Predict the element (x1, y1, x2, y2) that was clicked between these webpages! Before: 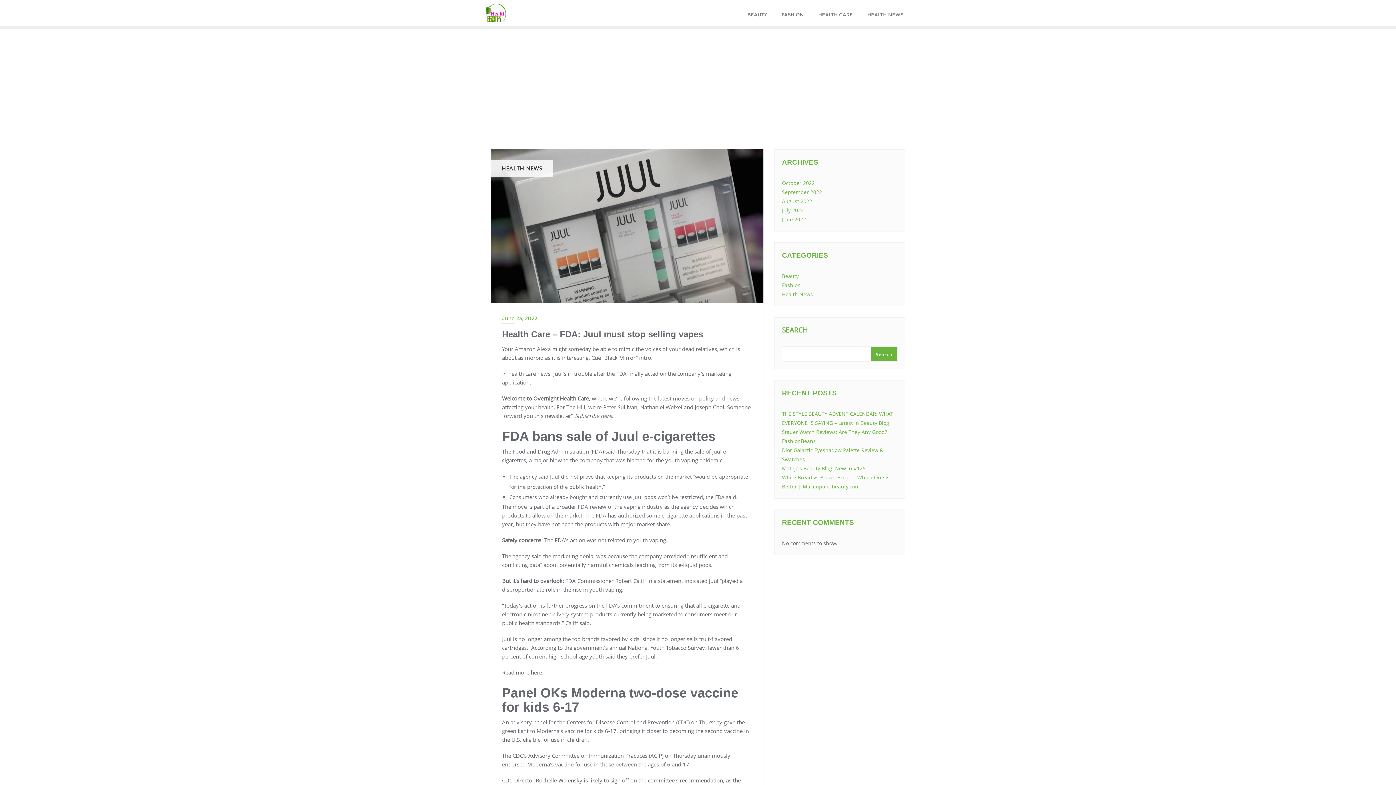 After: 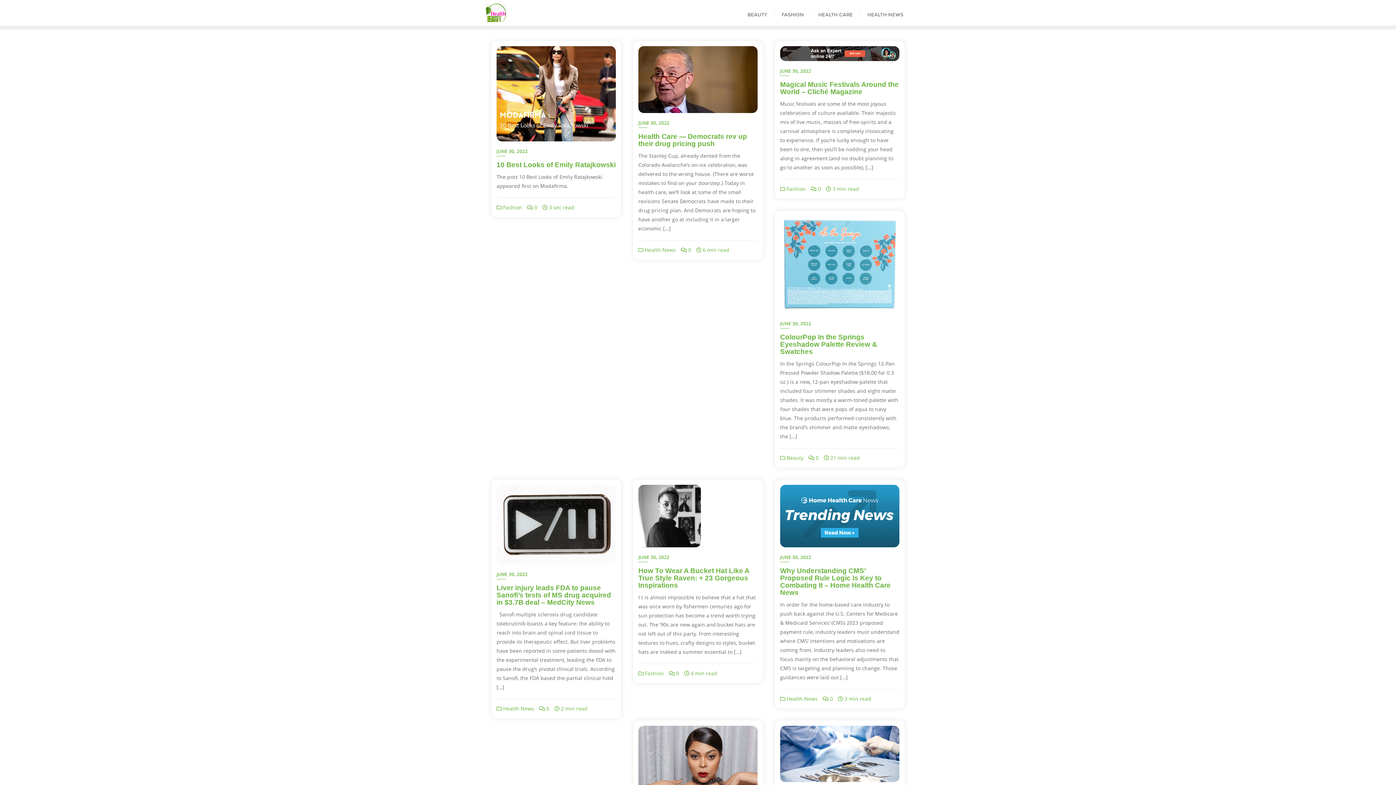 Action: bbox: (782, 215, 806, 222) label: June 2022